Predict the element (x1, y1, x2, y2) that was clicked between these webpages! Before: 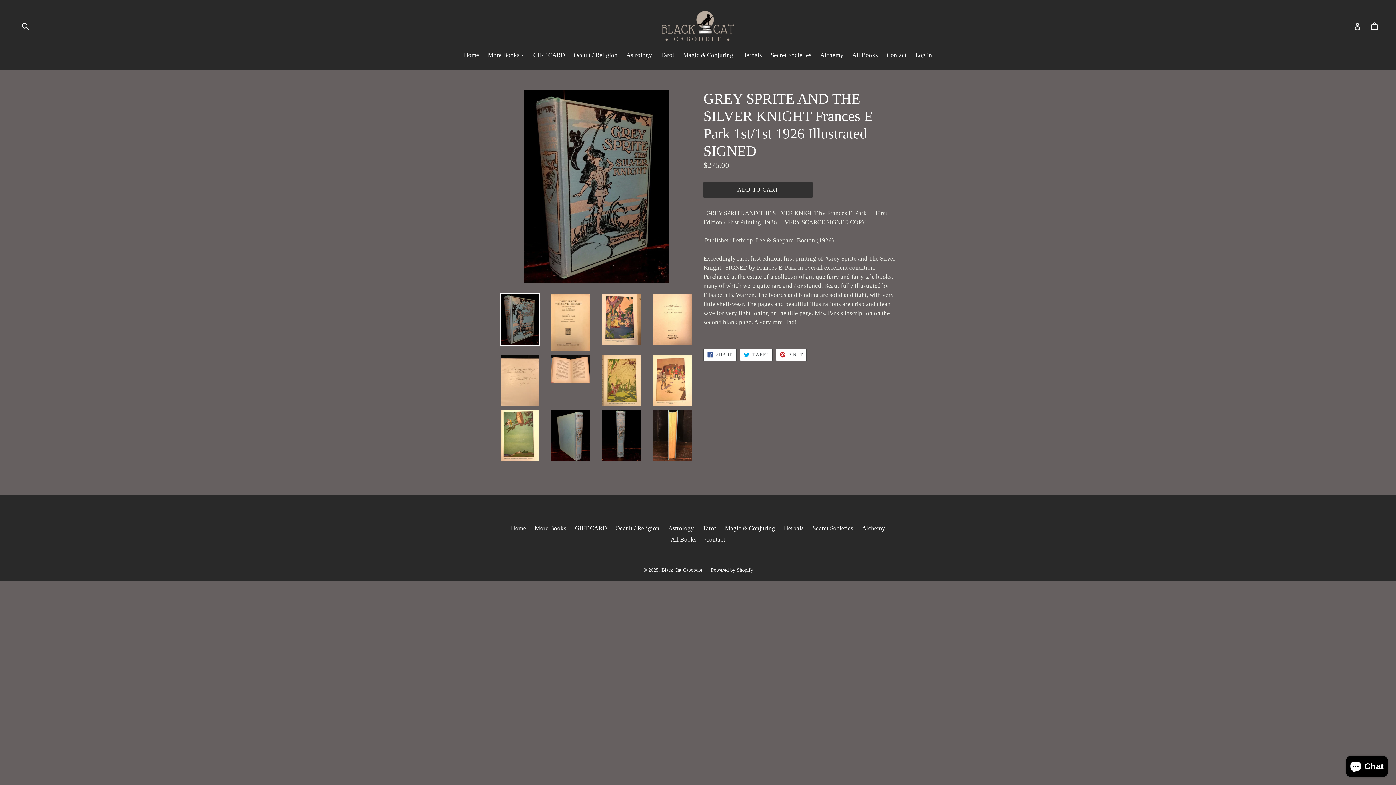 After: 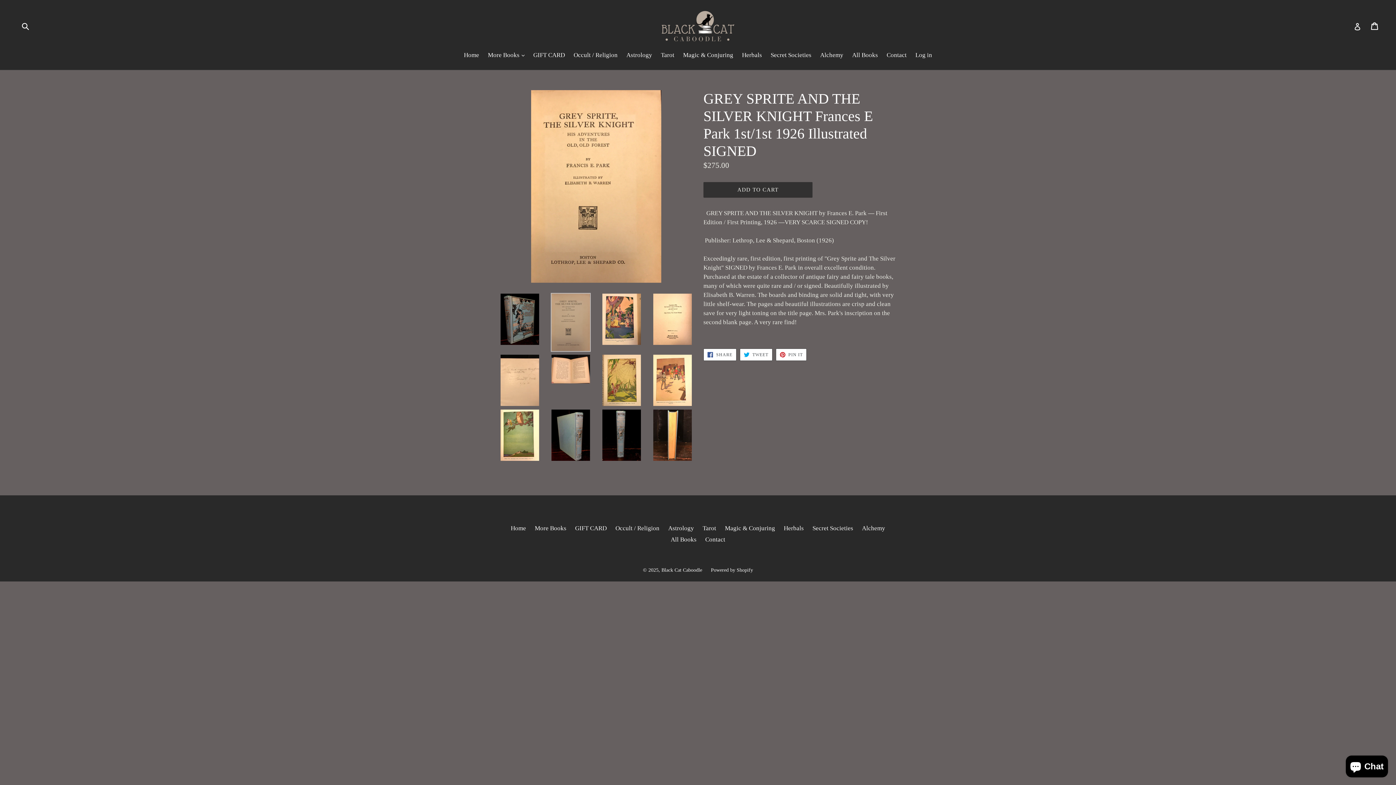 Action: bbox: (550, 293, 590, 351)